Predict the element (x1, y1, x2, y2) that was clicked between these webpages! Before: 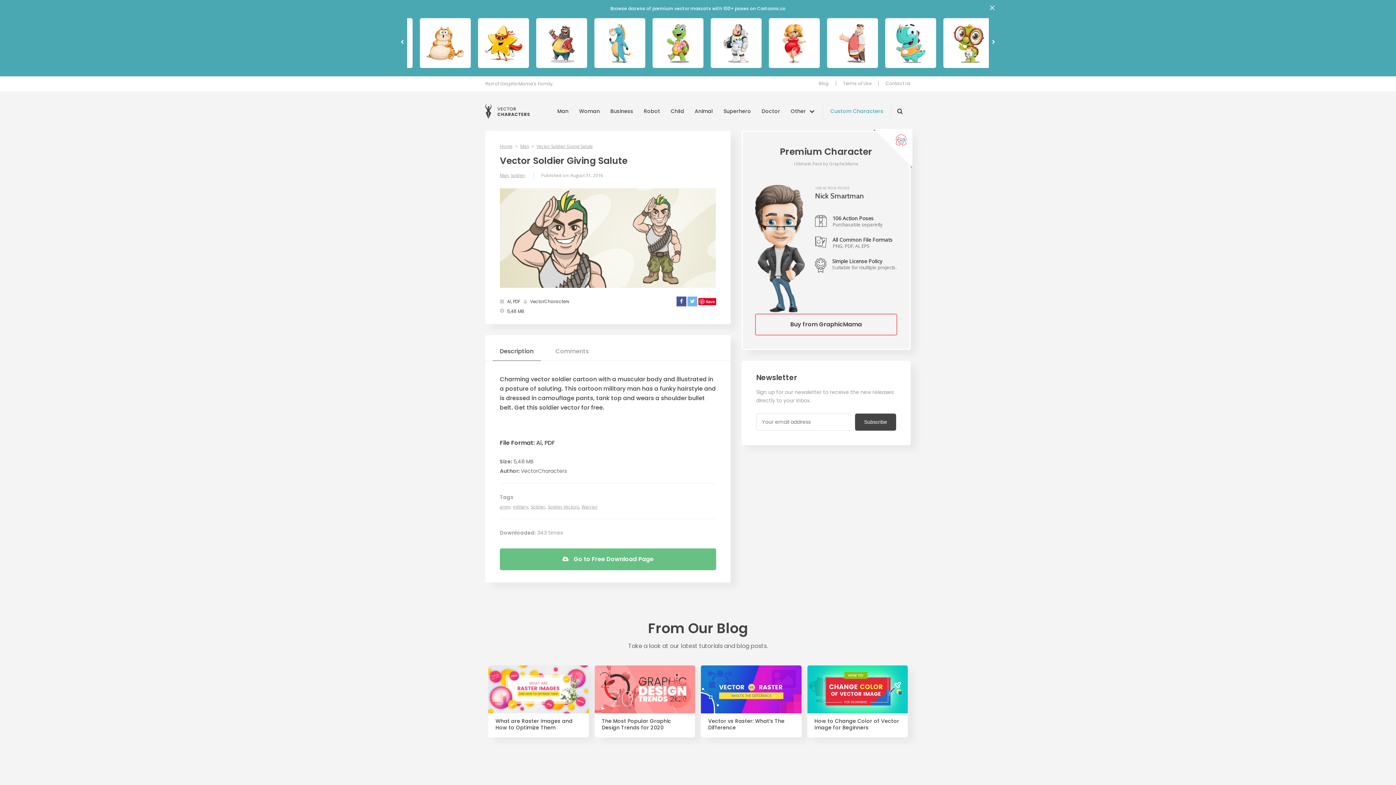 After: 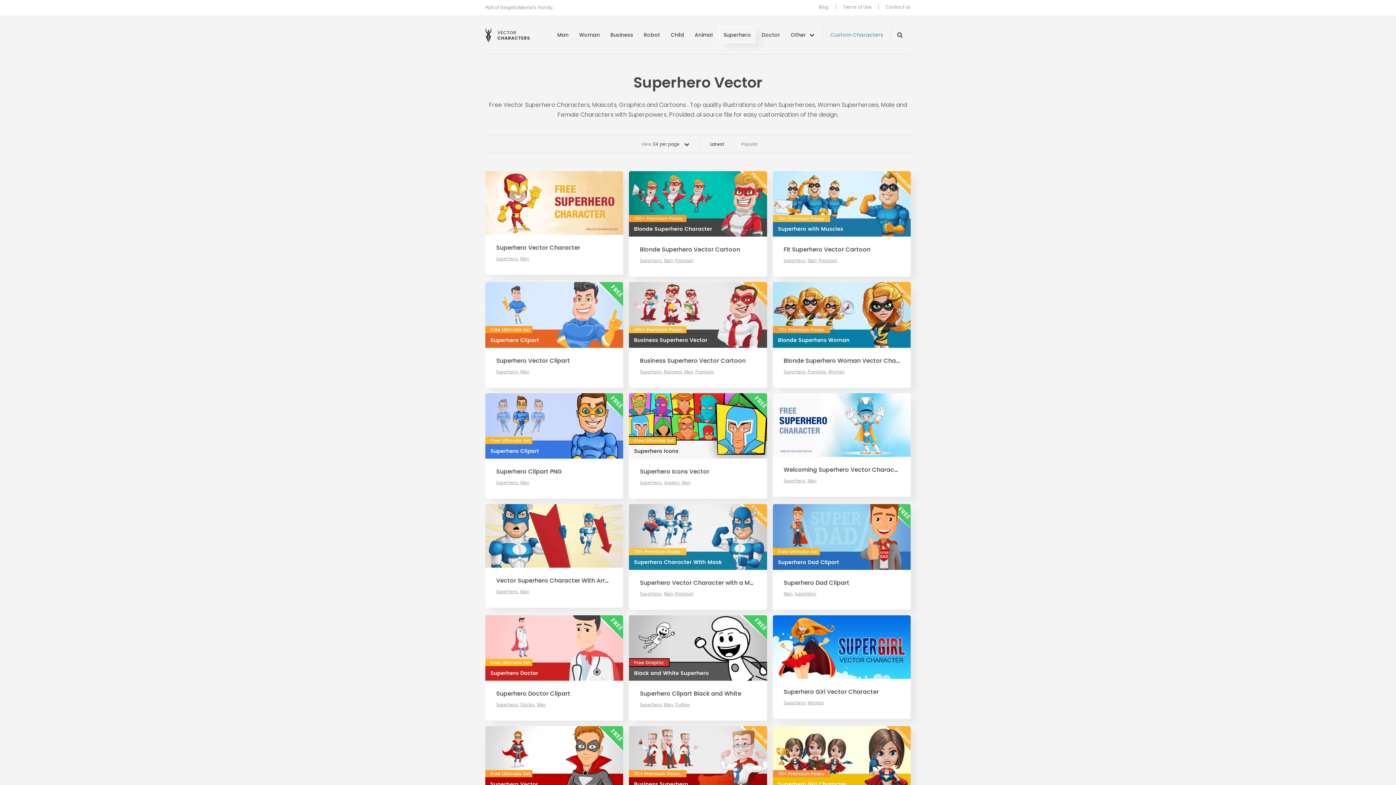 Action: bbox: (719, 103, 755, 119) label: Superhero